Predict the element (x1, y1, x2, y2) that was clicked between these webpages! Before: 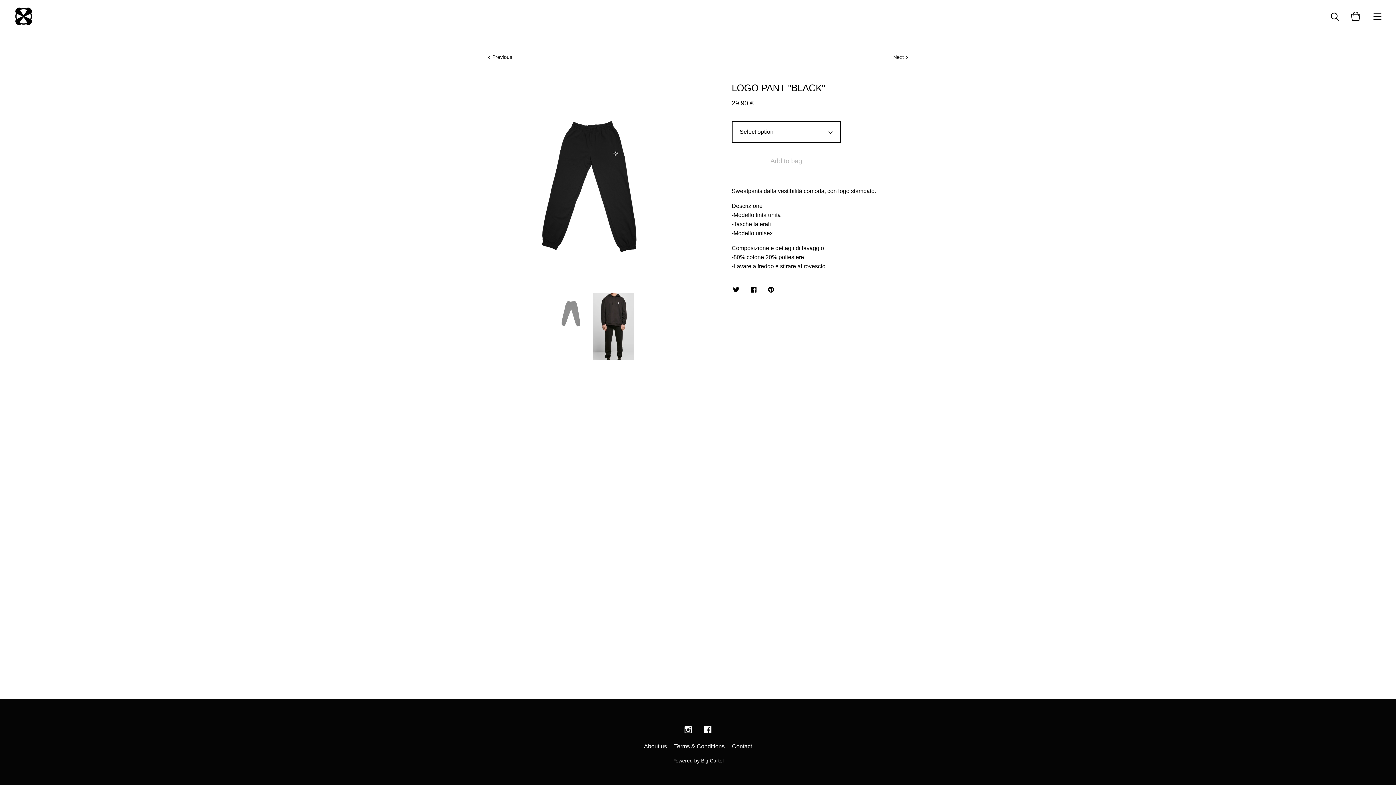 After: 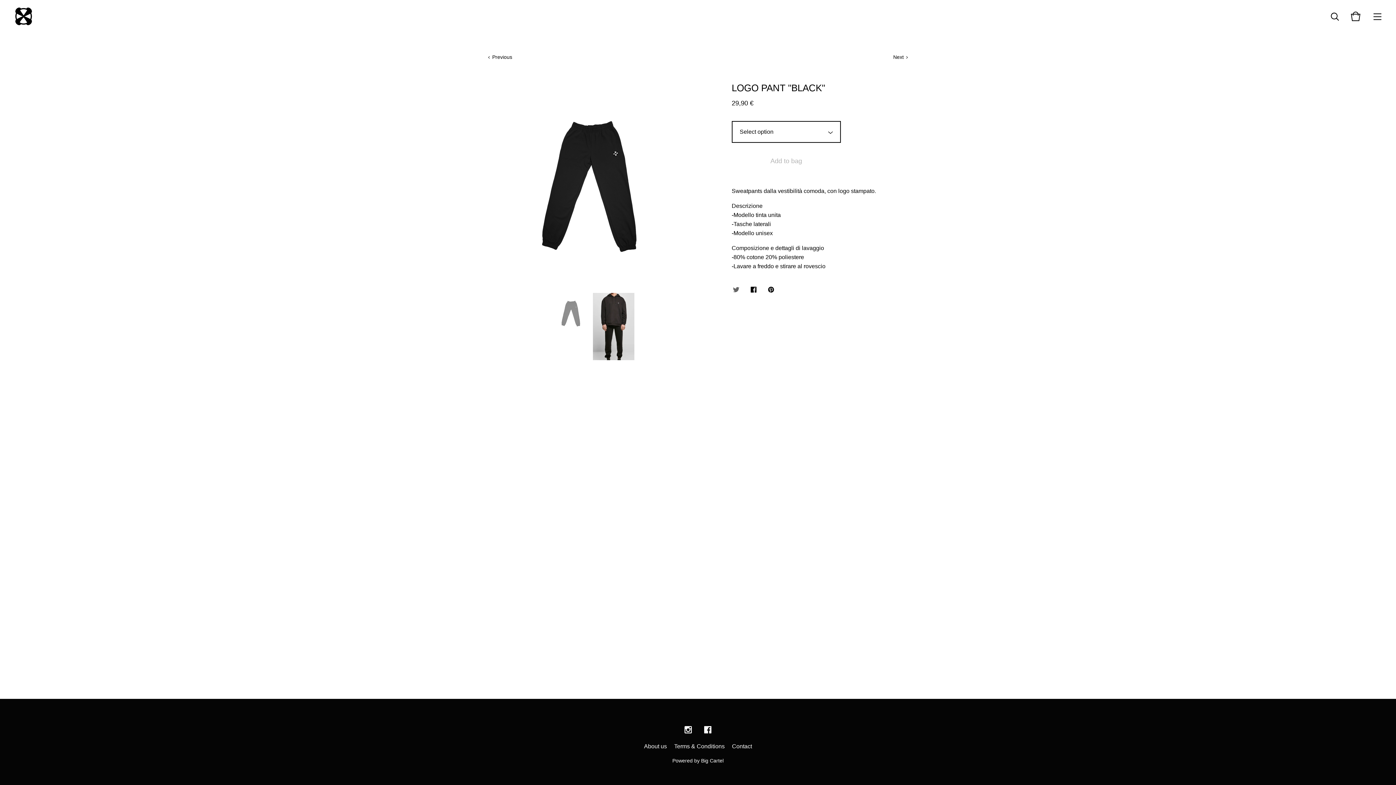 Action: bbox: (731, 285, 740, 295)